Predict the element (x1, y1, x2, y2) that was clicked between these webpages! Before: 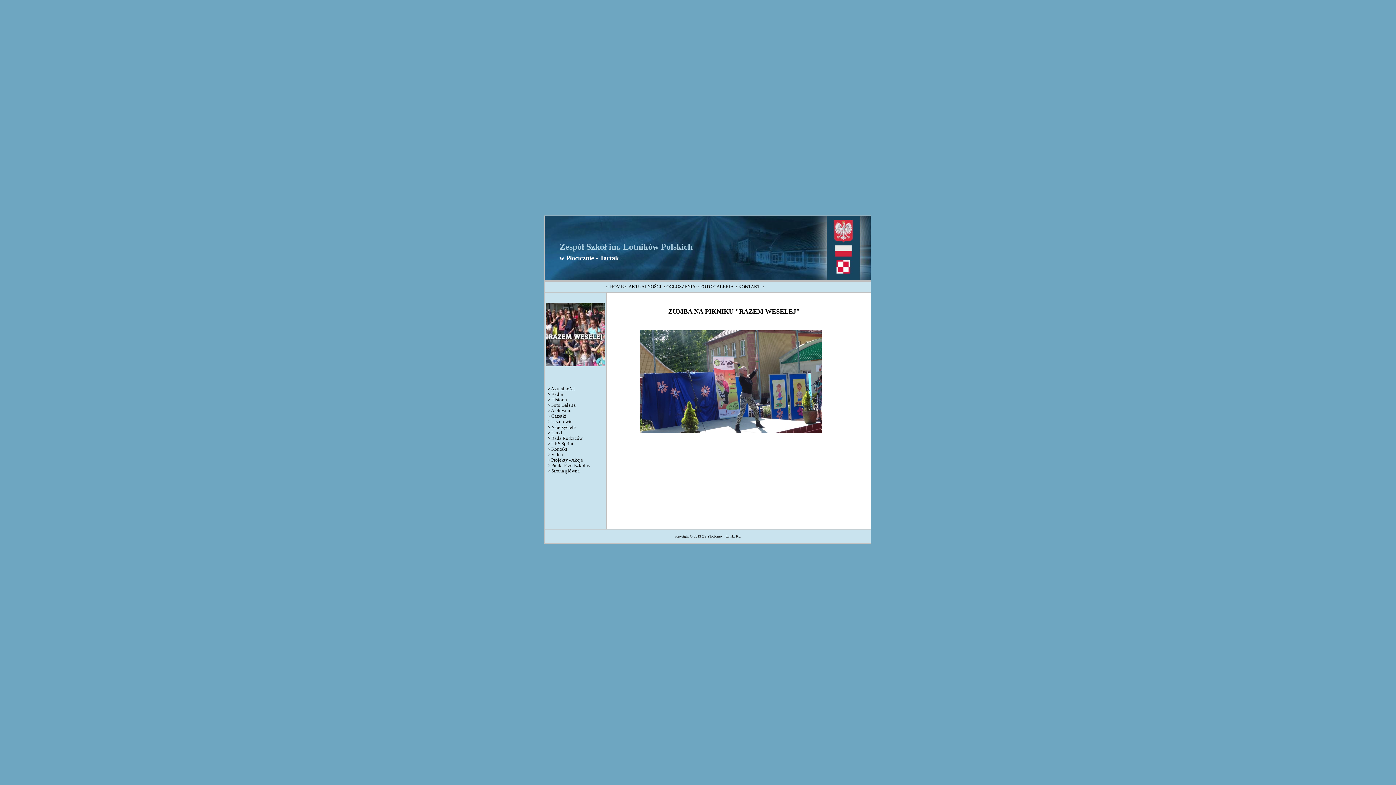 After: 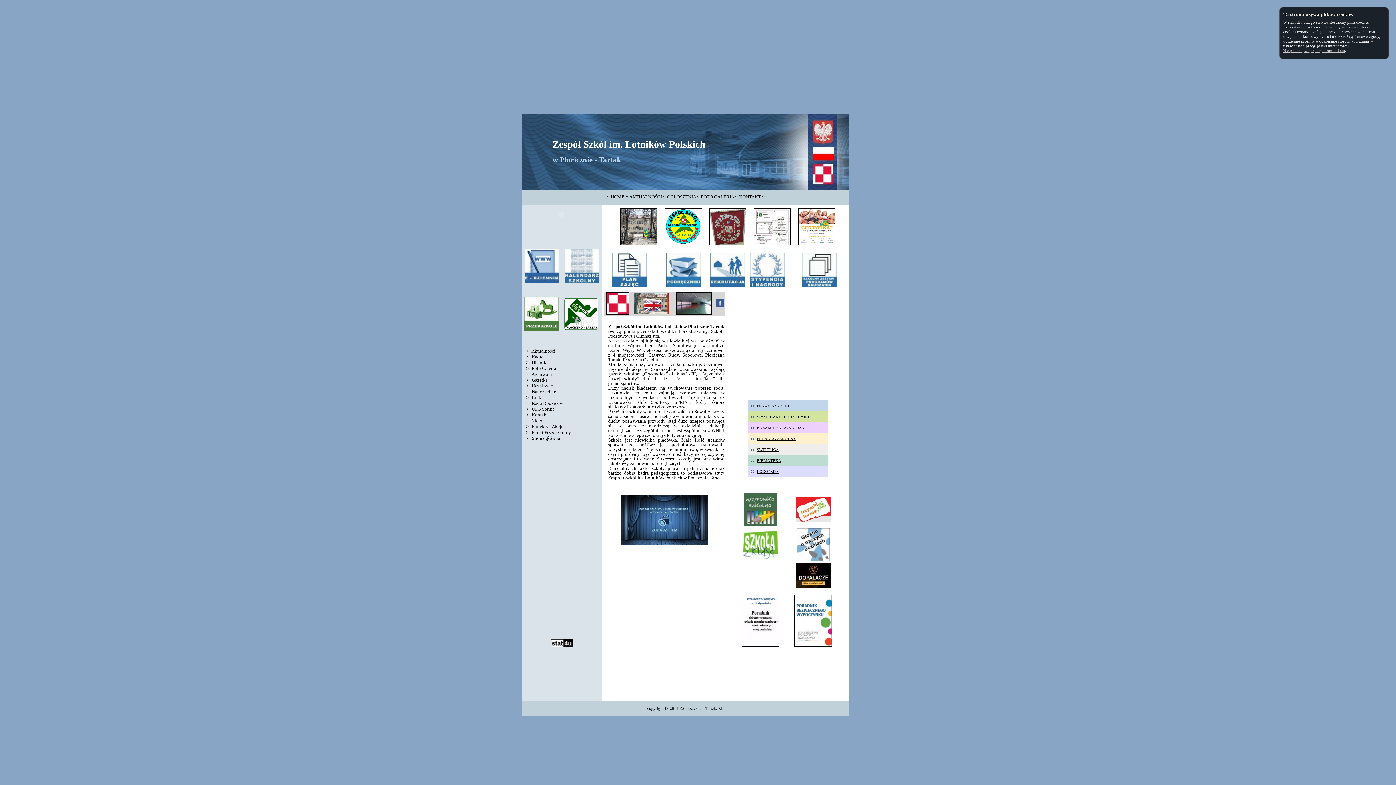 Action: label: Zespół Szkół im. Lotników Polskich bbox: (559, 241, 692, 252)